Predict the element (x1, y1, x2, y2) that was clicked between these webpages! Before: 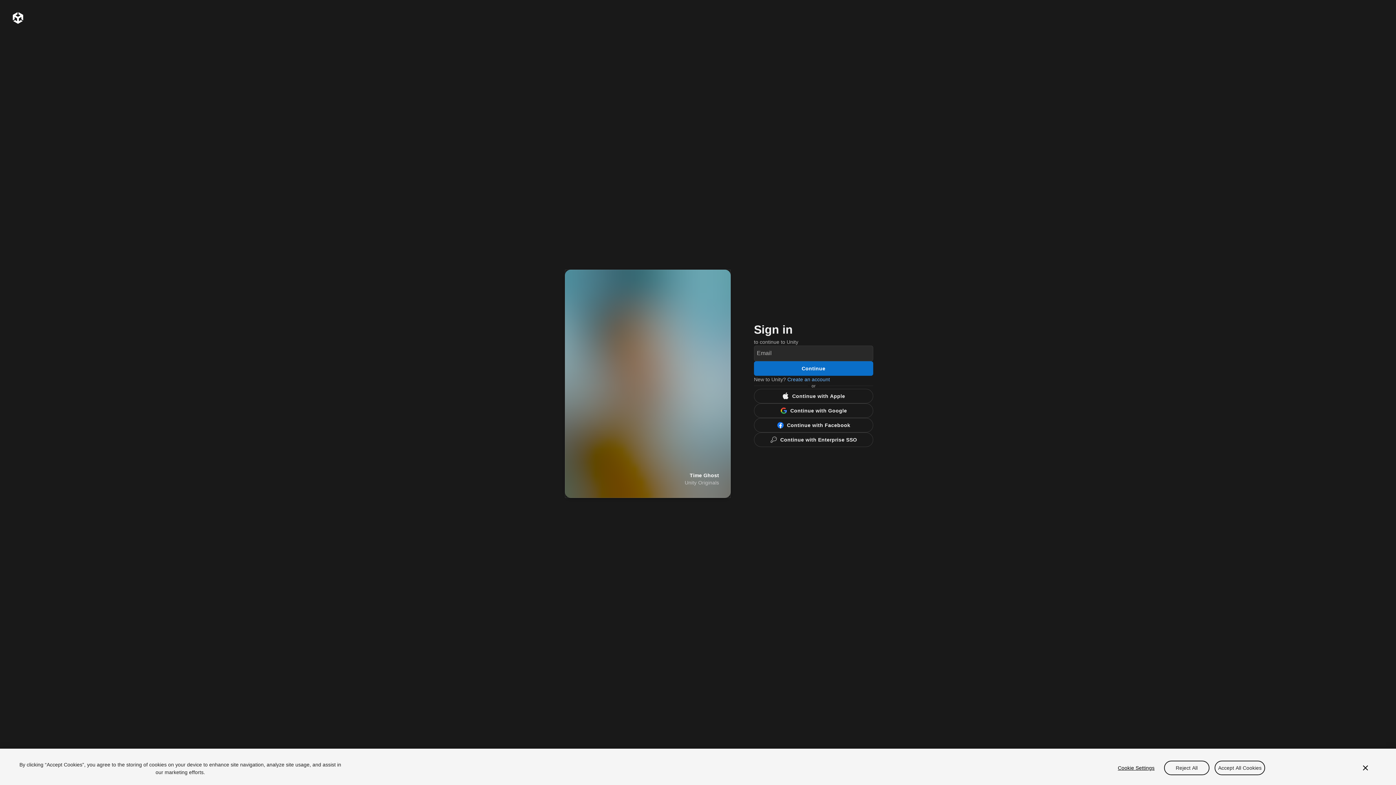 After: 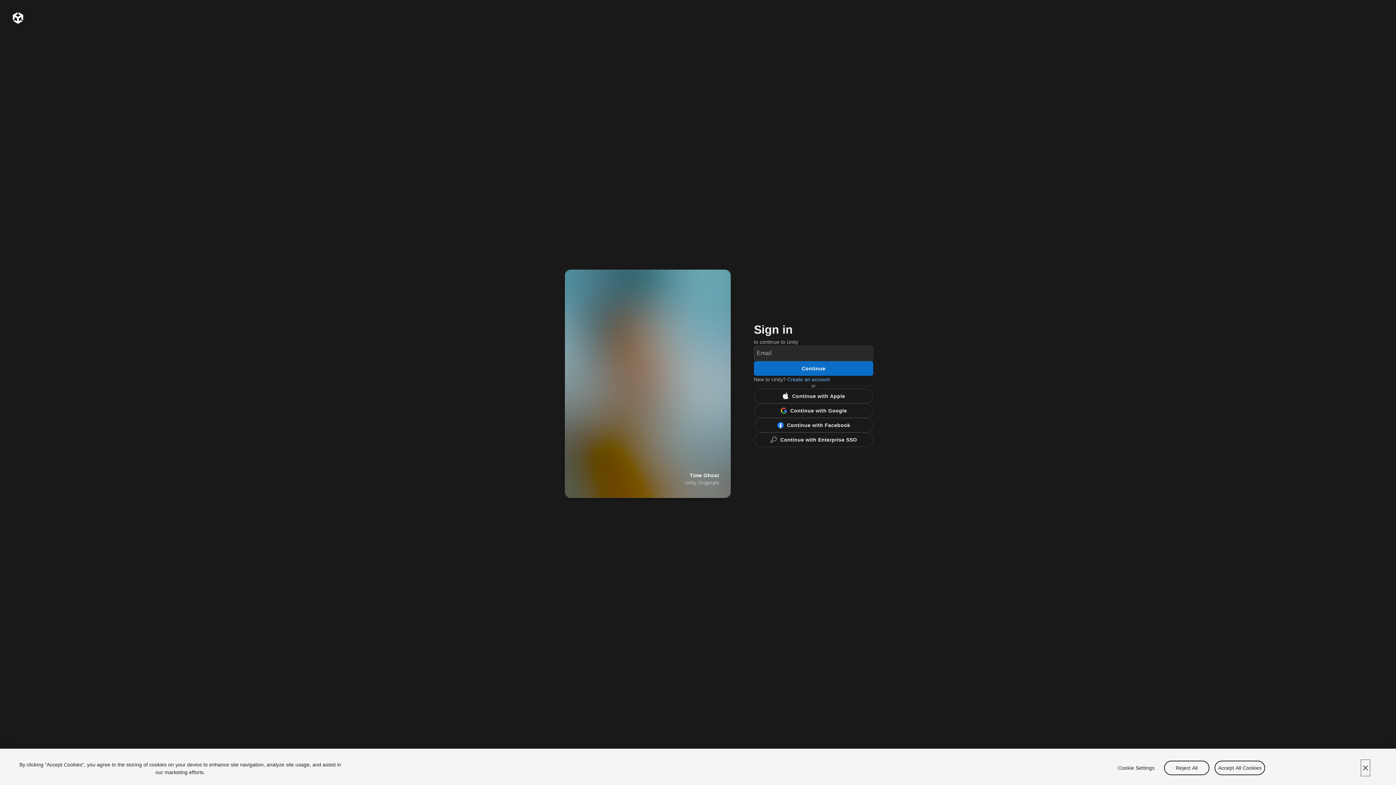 Action: label: Close bbox: (1361, 760, 1370, 776)